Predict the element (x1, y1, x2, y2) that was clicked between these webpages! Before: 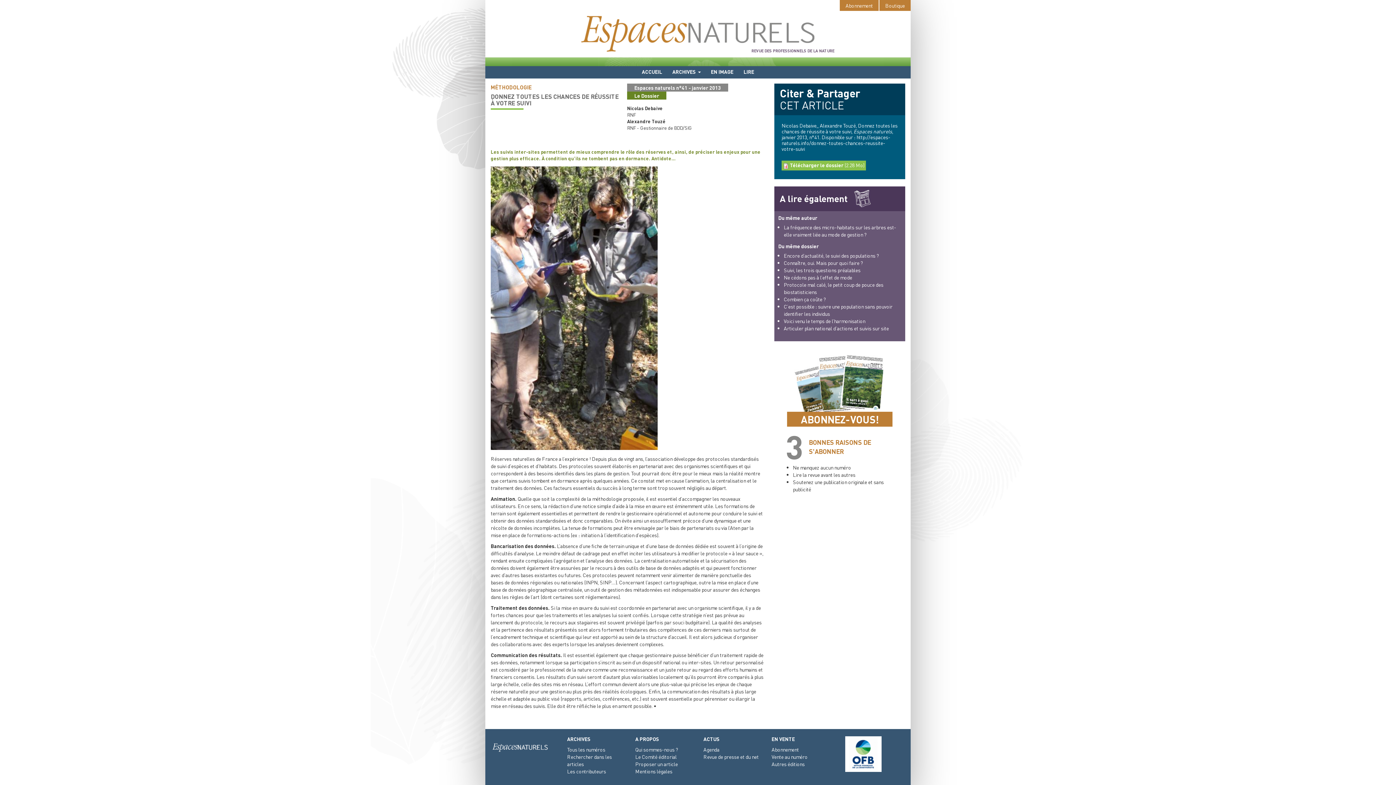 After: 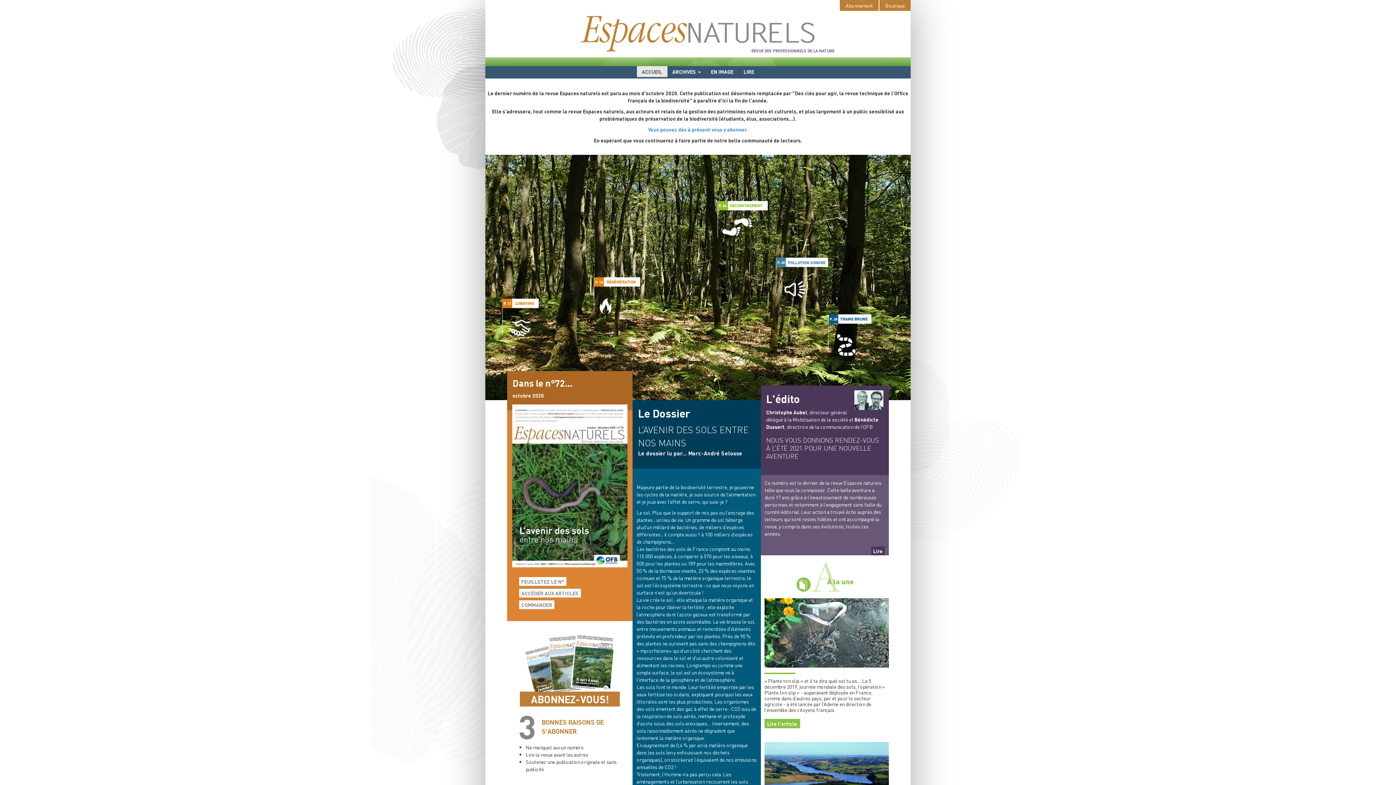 Action: bbox: (636, 66, 667, 77) label: ACCUEIL